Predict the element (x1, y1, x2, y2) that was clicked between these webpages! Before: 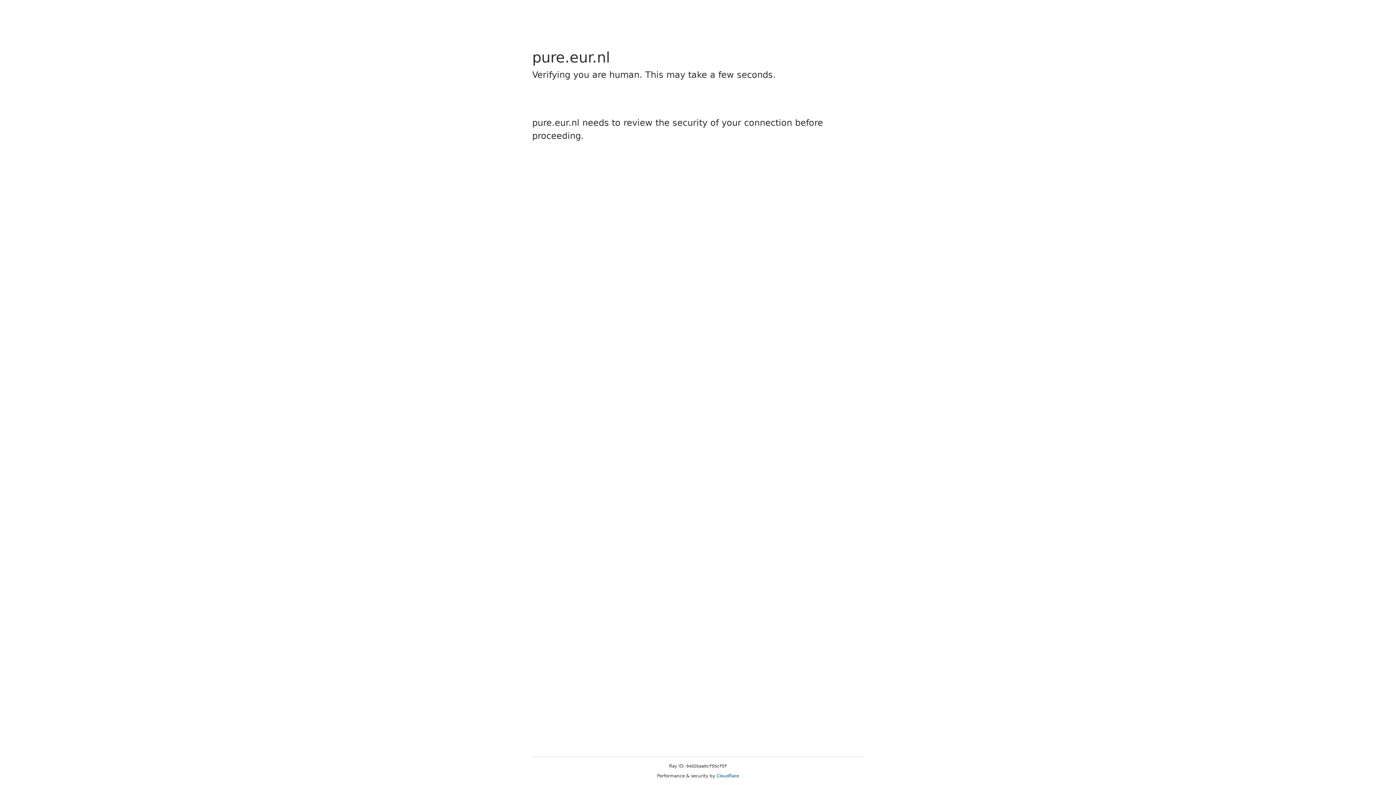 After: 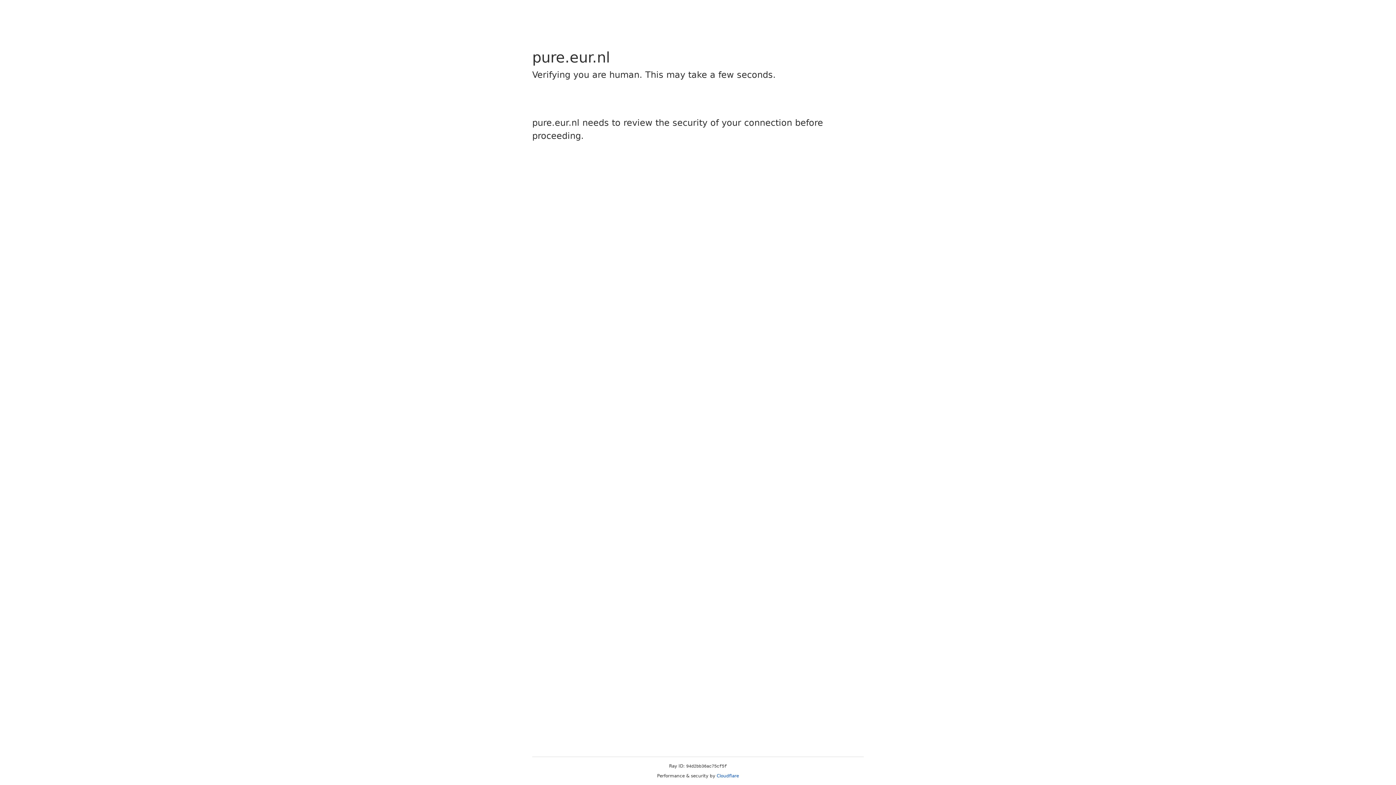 Action: label: Cloudflare bbox: (716, 773, 739, 778)